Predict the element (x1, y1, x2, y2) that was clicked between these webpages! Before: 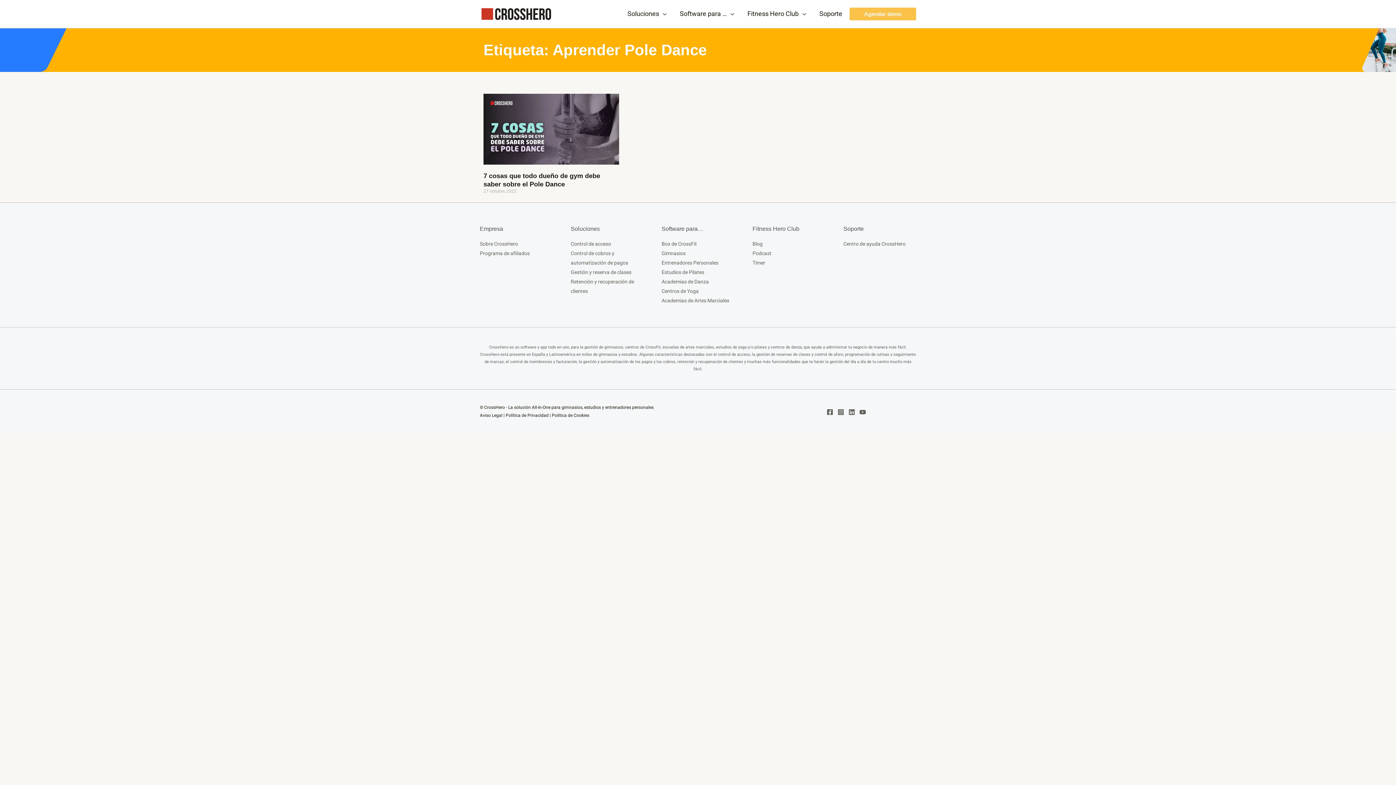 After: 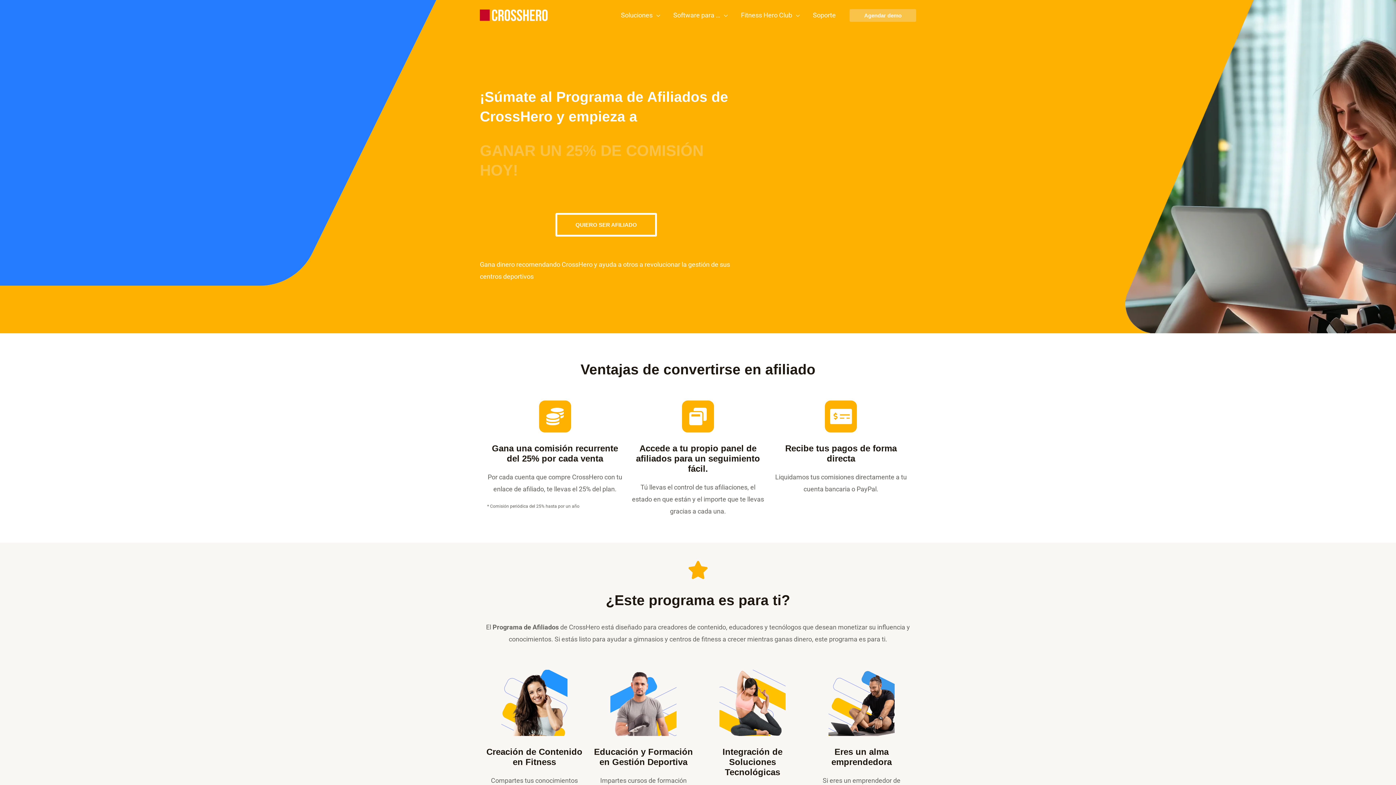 Action: label: Programa de afiliados bbox: (480, 250, 529, 256)